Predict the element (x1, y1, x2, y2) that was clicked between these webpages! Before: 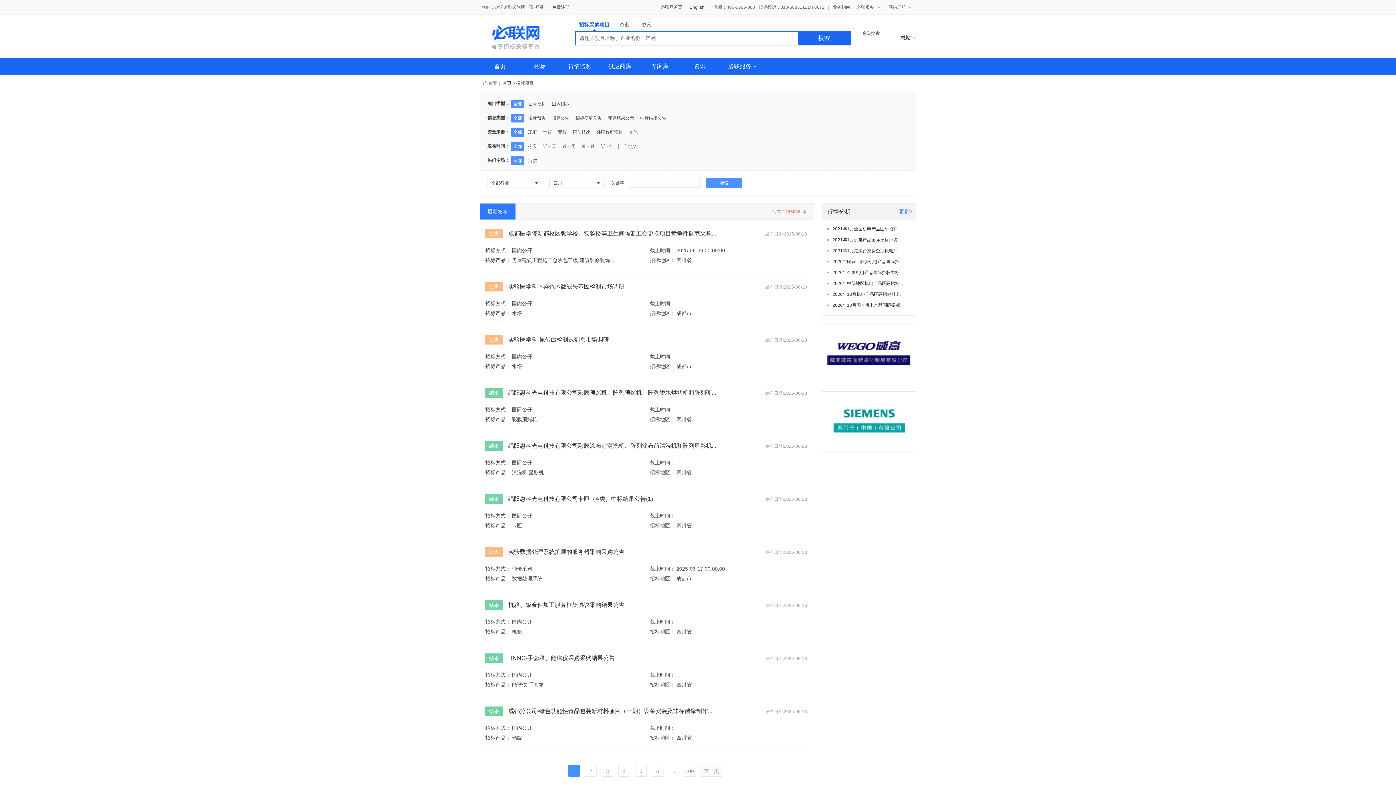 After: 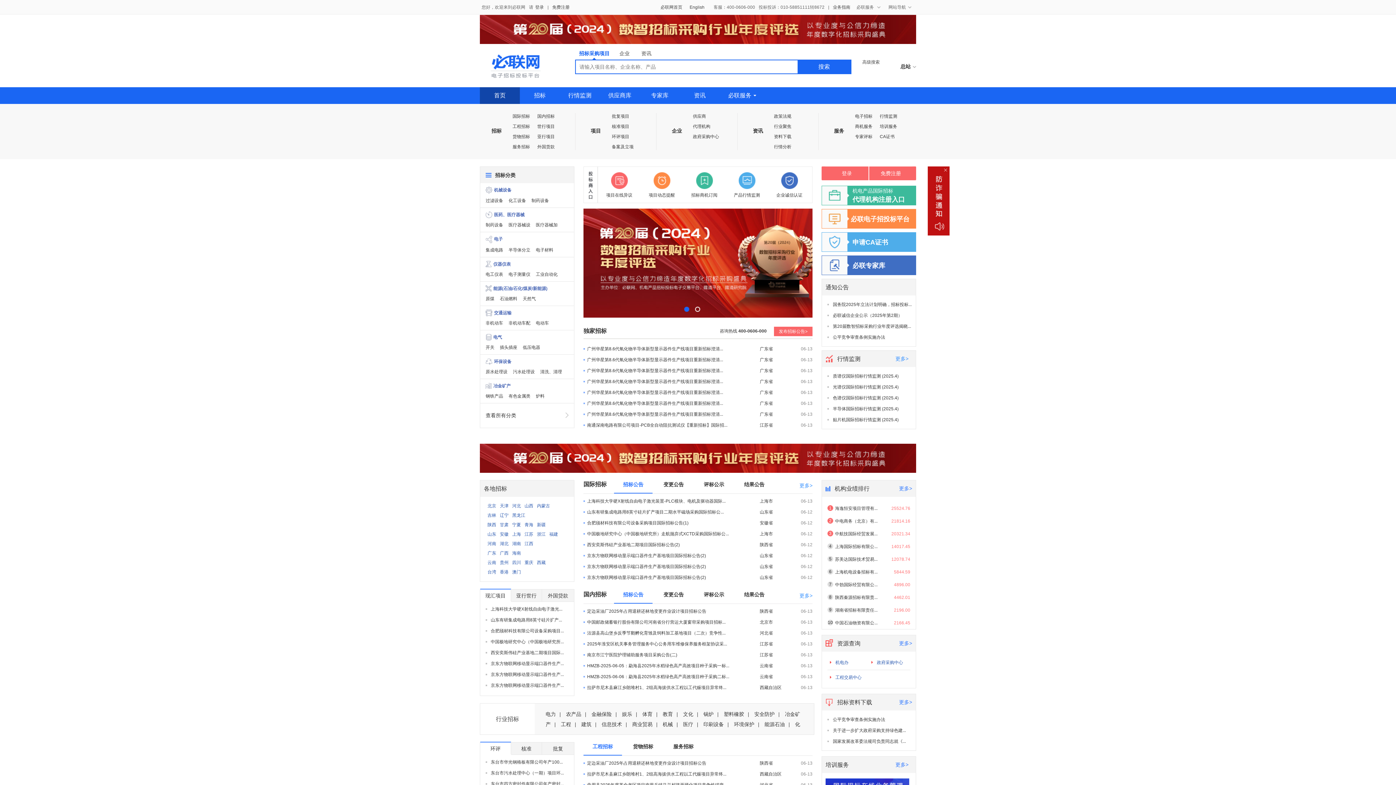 Action: bbox: (490, 25, 540, 48)